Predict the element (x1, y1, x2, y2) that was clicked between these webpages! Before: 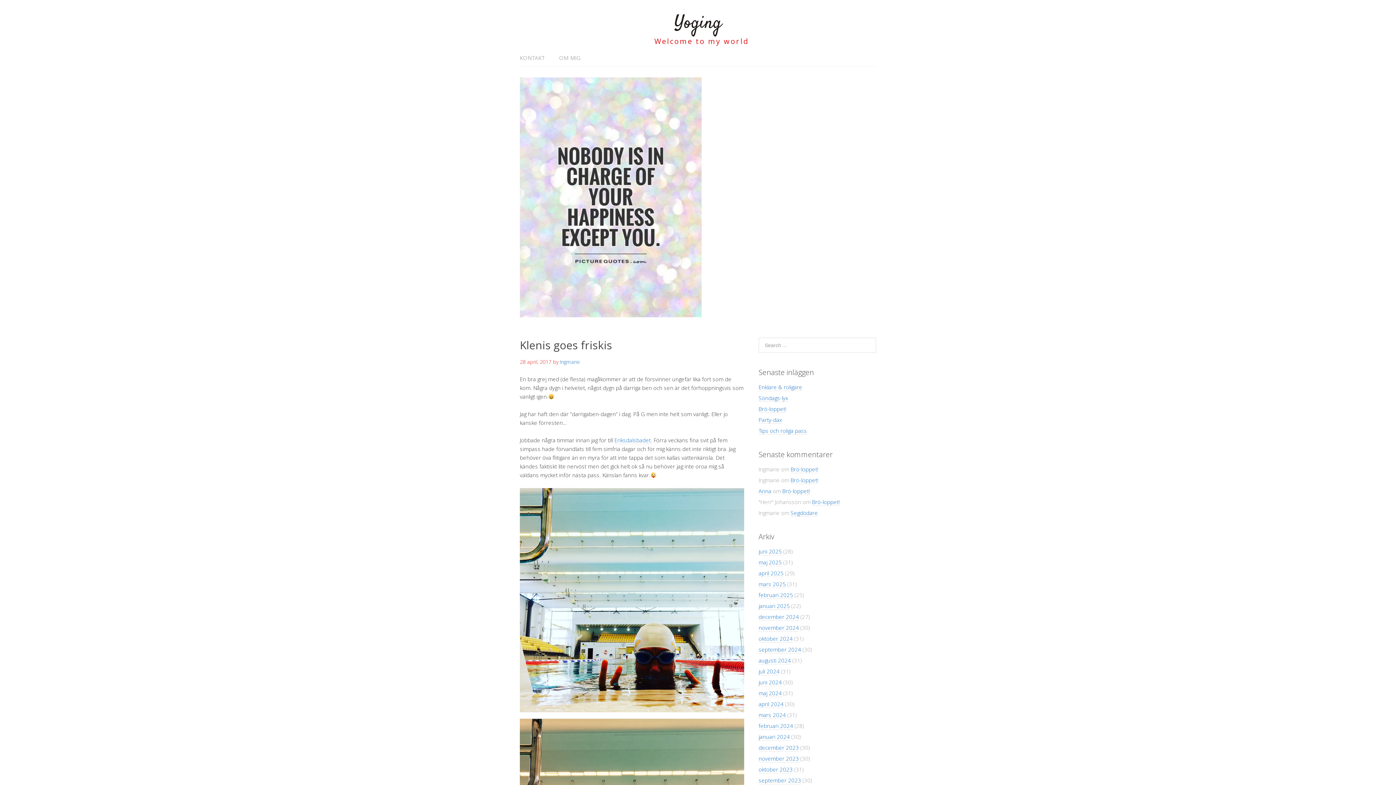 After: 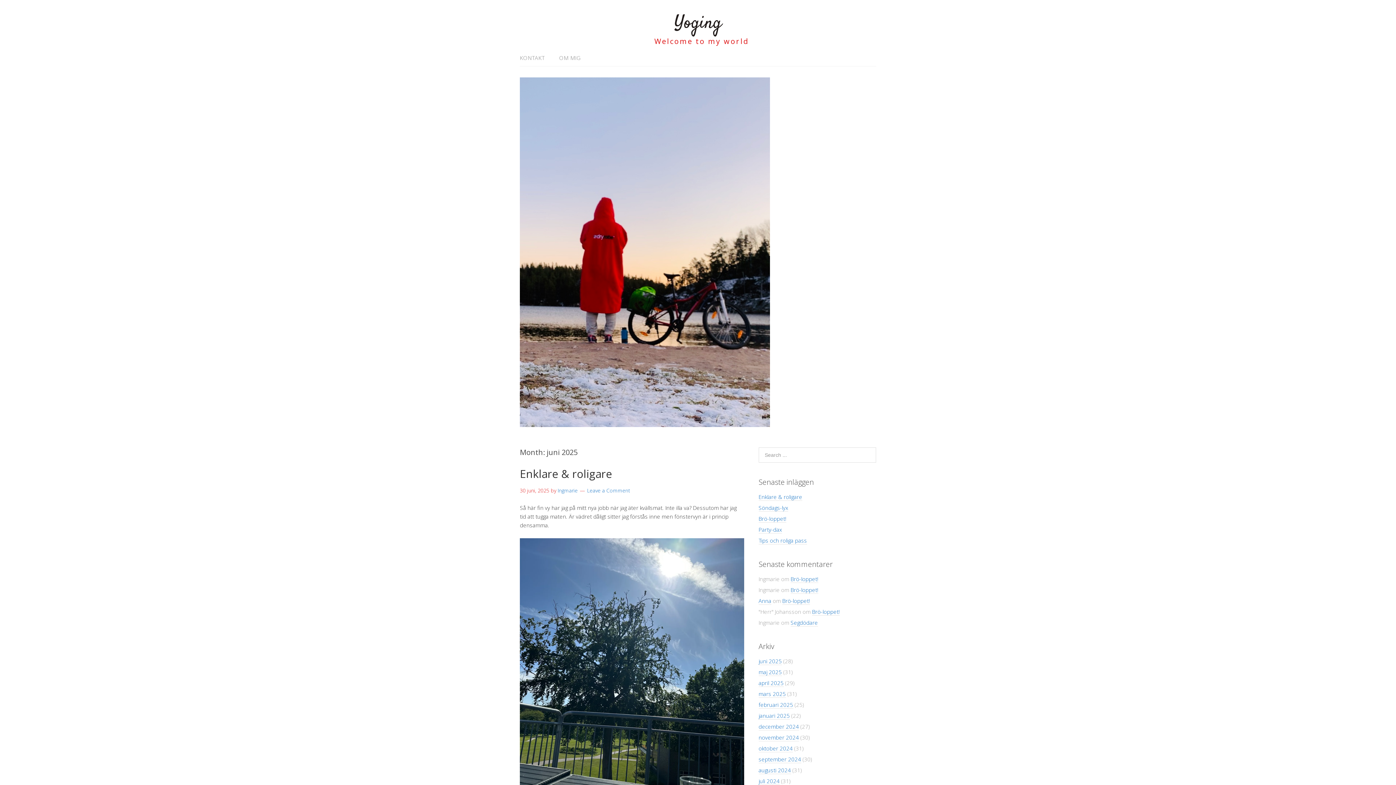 Action: label: juni 2025 bbox: (758, 548, 782, 555)